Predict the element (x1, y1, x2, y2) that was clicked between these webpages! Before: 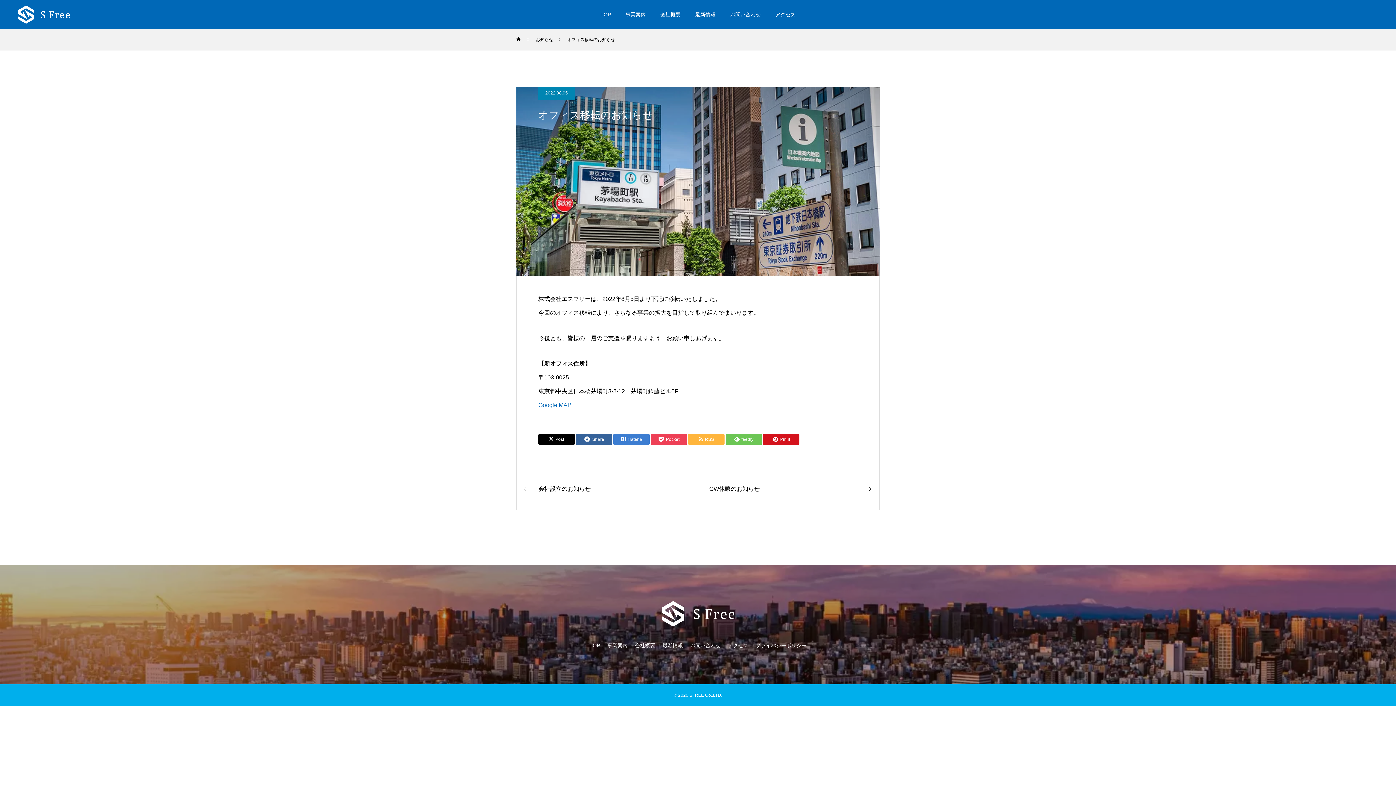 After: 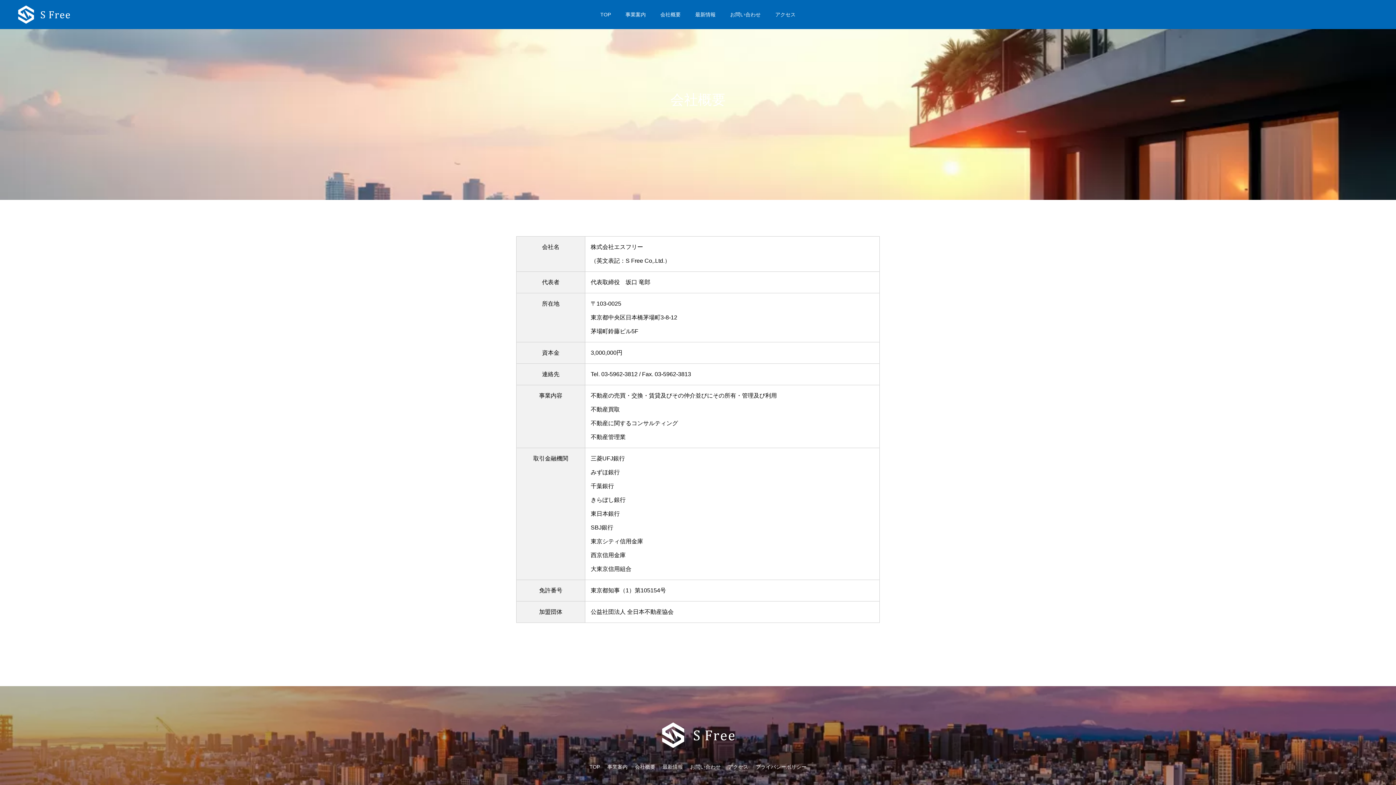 Action: label: 会社概要 bbox: (635, 642, 655, 648)